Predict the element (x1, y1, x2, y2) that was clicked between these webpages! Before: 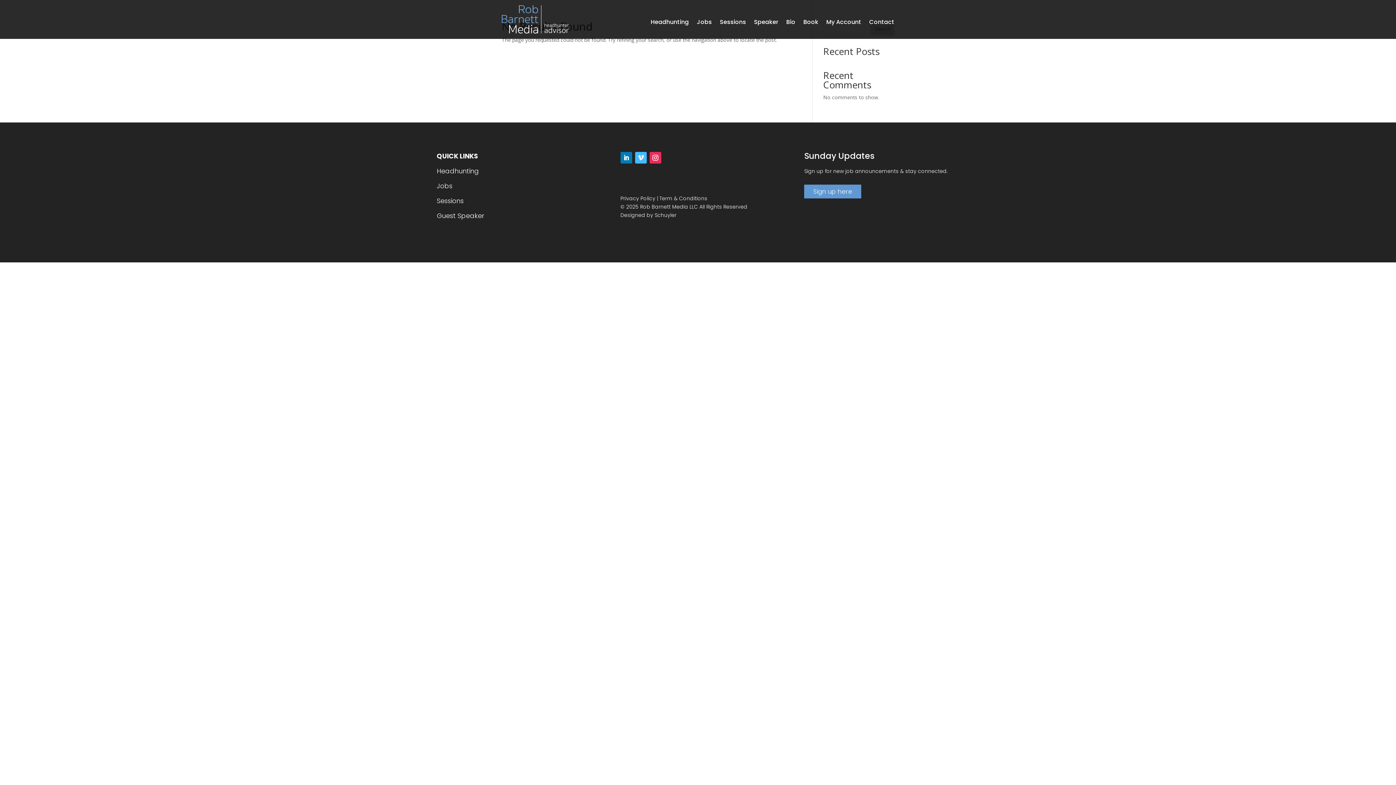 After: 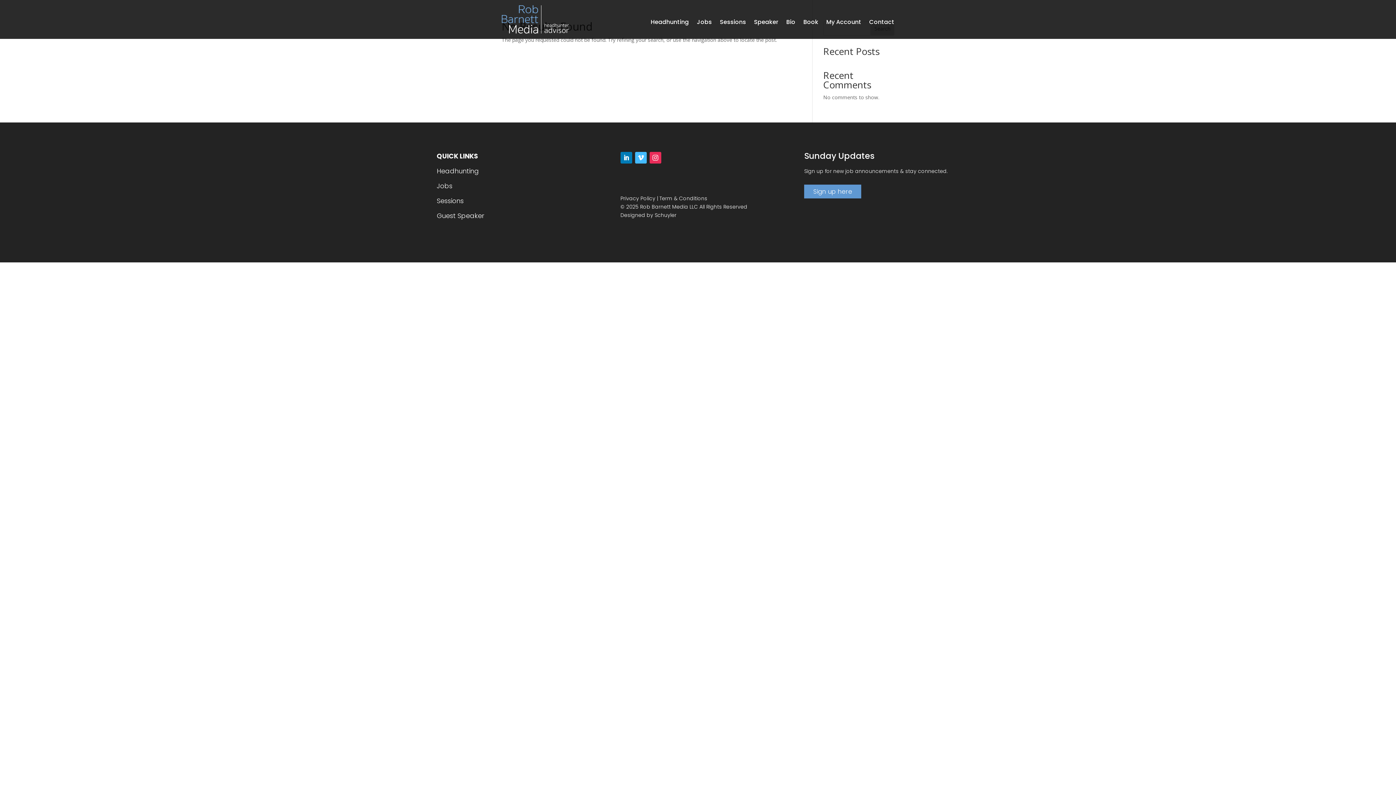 Action: bbox: (649, 152, 661, 163)